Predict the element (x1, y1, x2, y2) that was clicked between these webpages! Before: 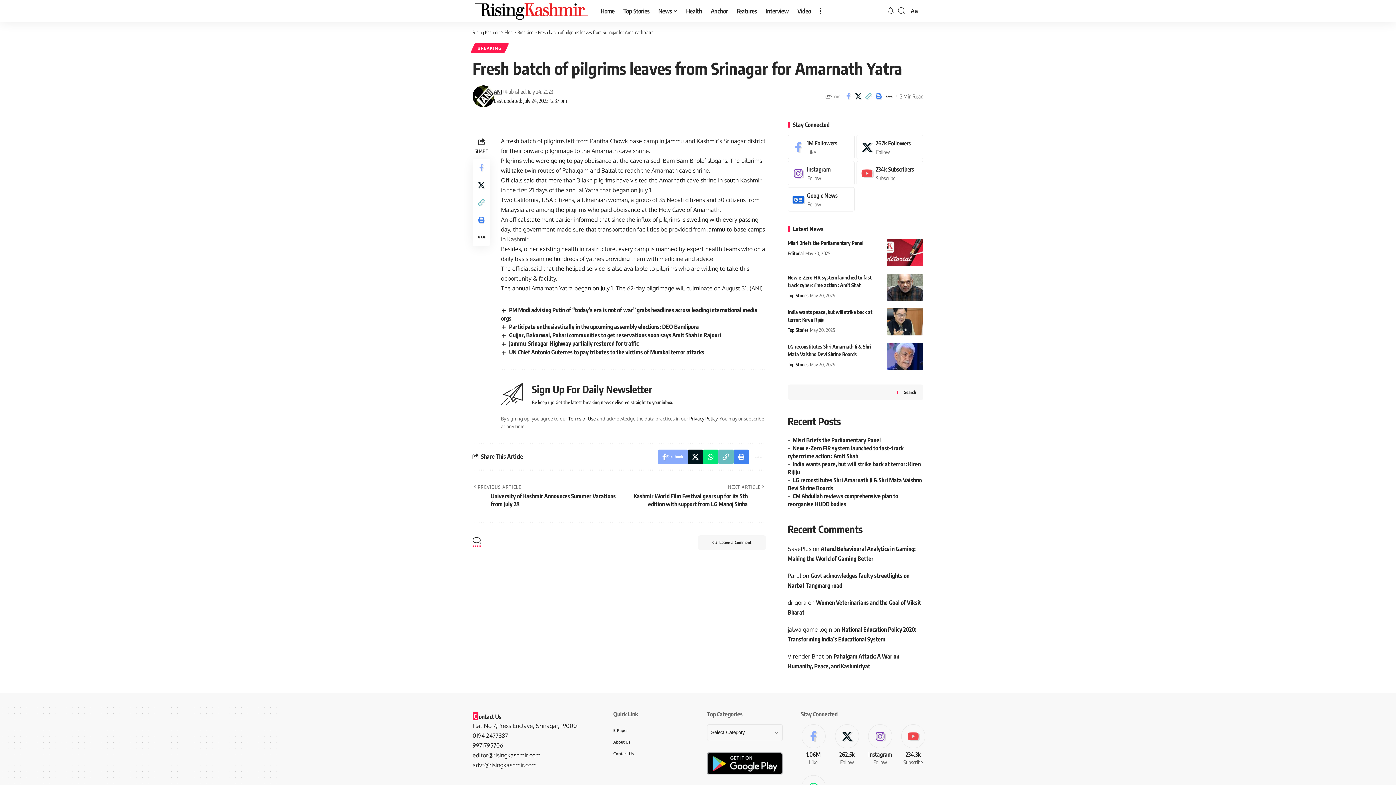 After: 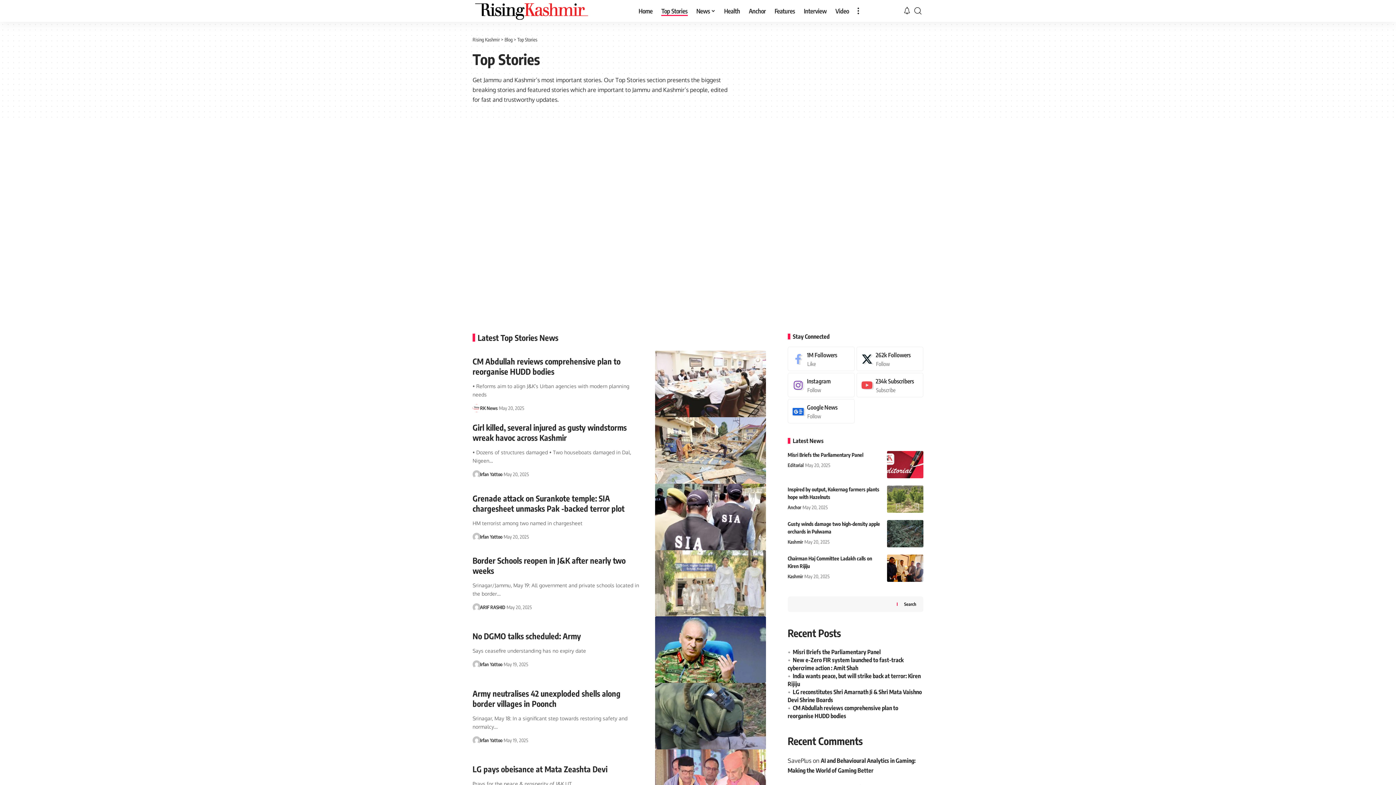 Action: label: Top Stories bbox: (619, 0, 654, 21)